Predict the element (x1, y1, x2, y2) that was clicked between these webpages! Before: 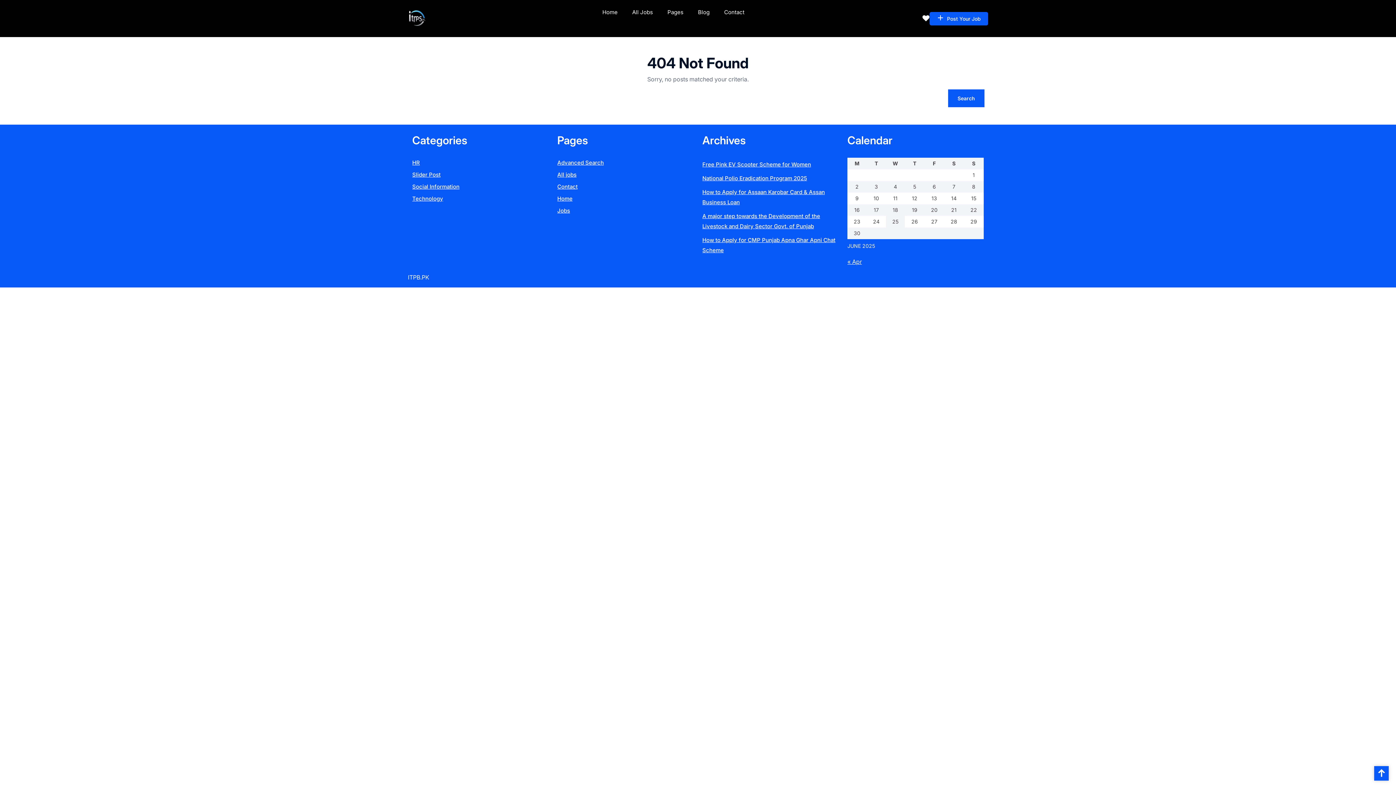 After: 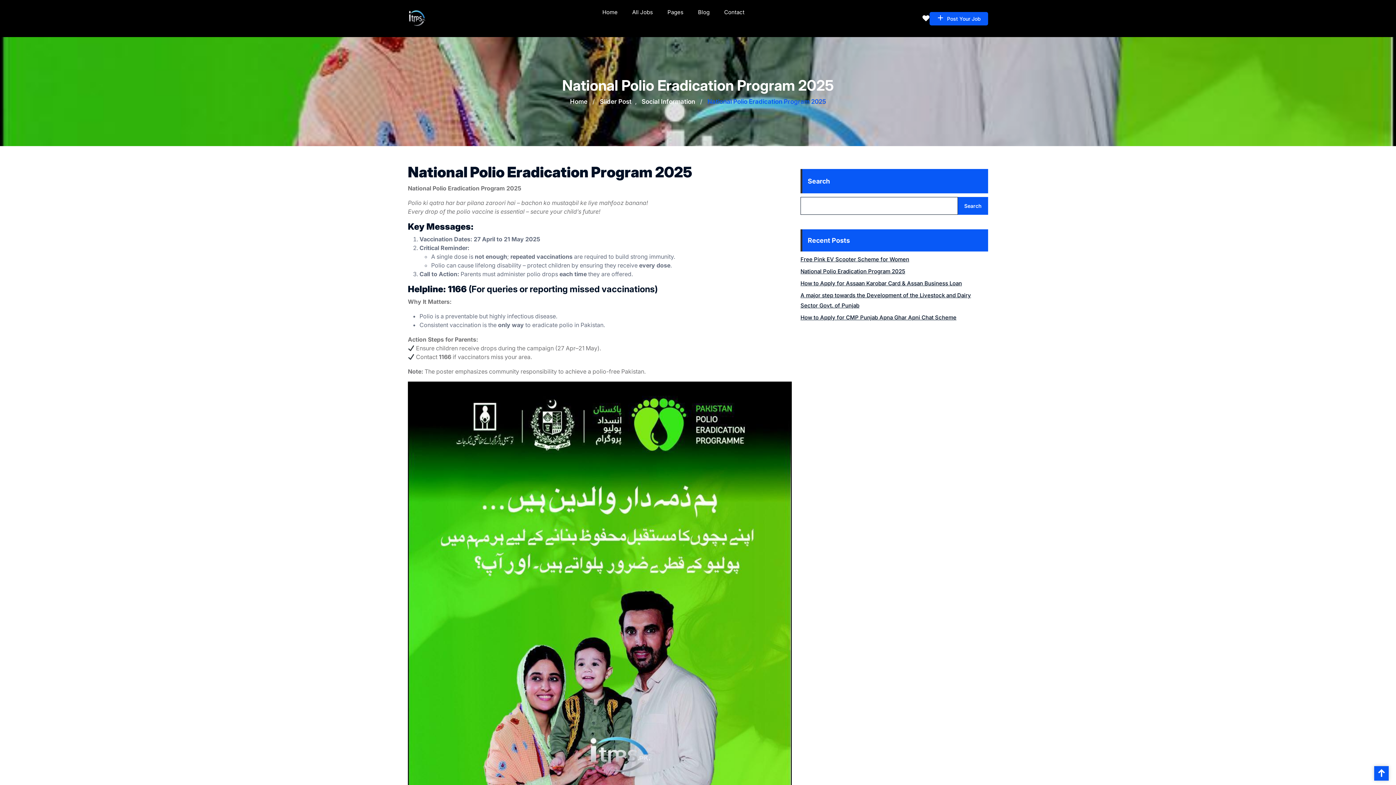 Action: bbox: (702, 174, 807, 181) label: National Polio Eradication Program 2025